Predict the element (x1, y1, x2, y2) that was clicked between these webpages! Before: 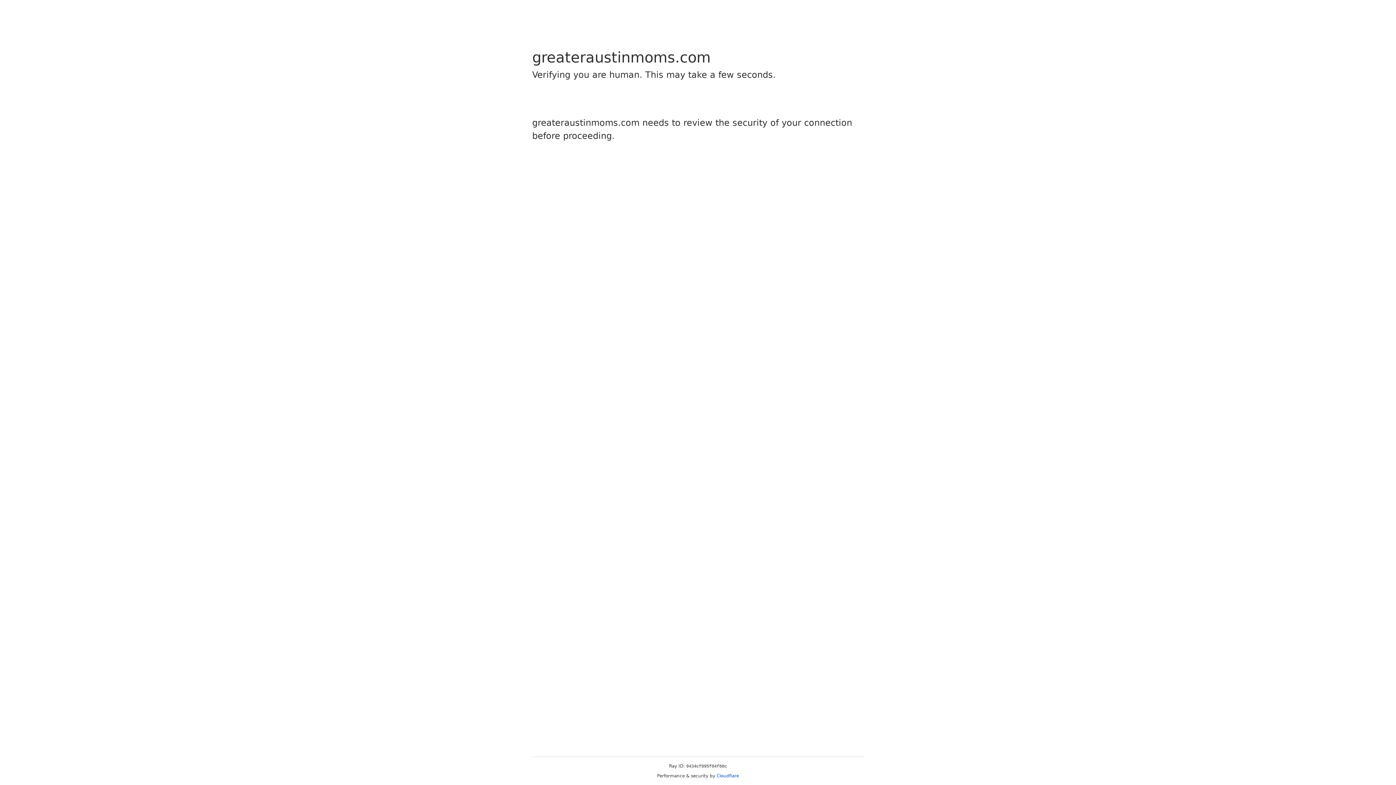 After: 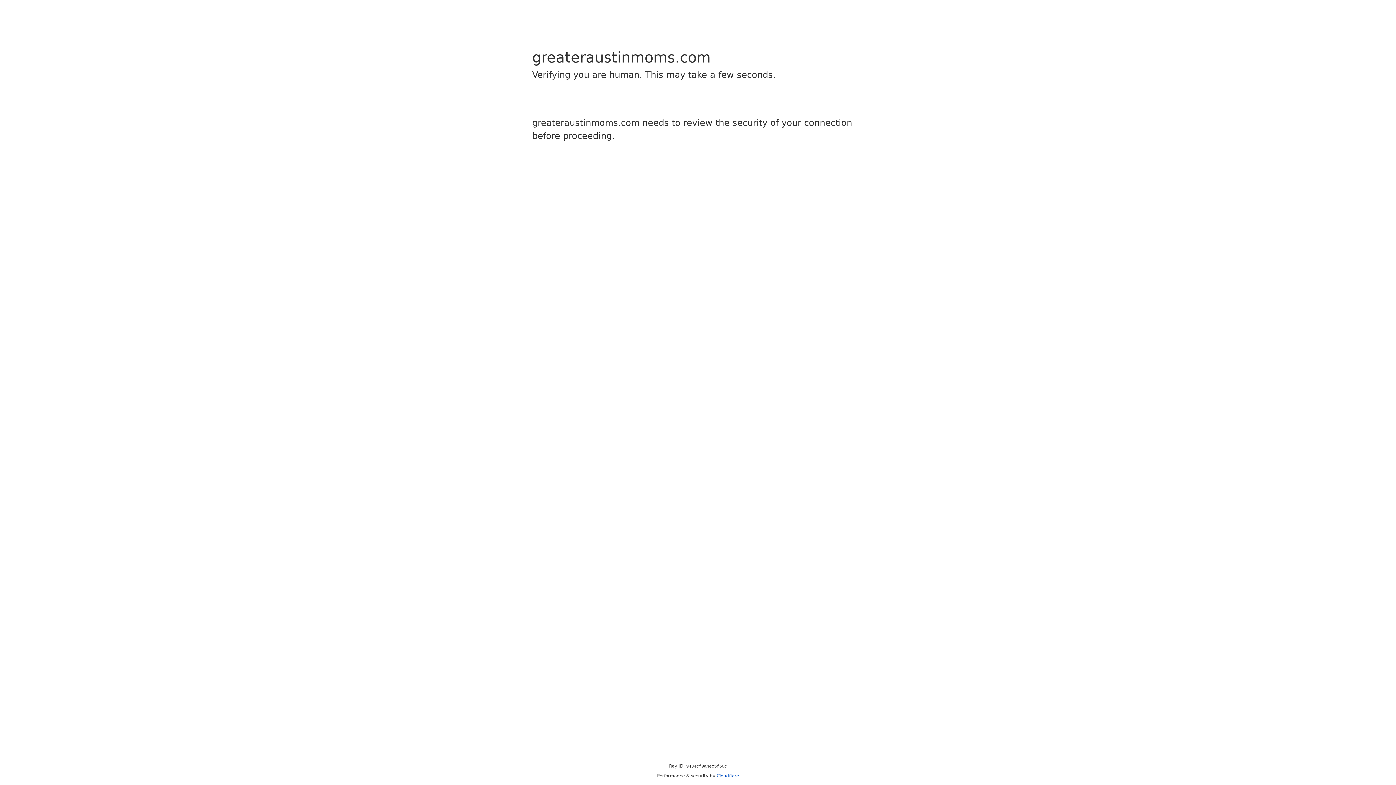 Action: bbox: (716, 773, 739, 778) label: Cloudflare